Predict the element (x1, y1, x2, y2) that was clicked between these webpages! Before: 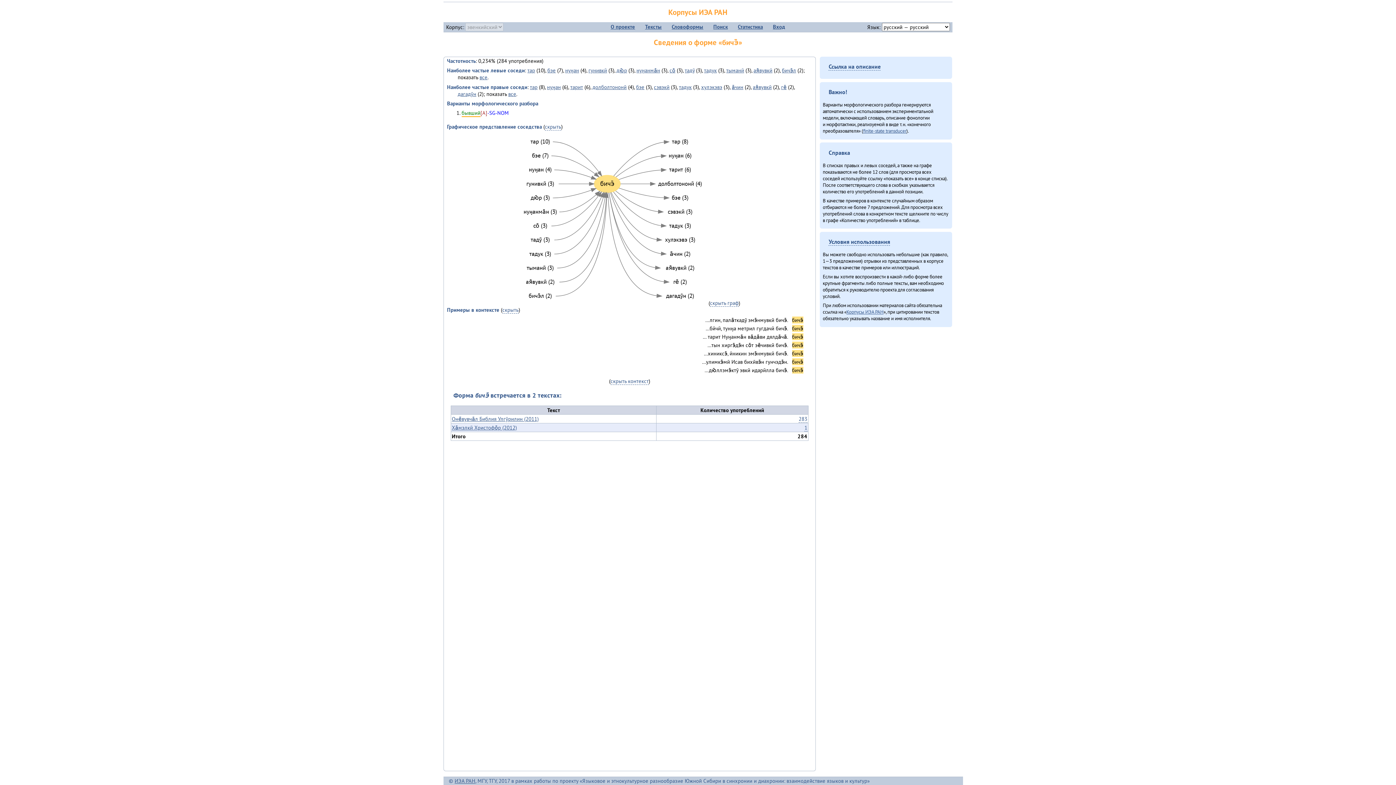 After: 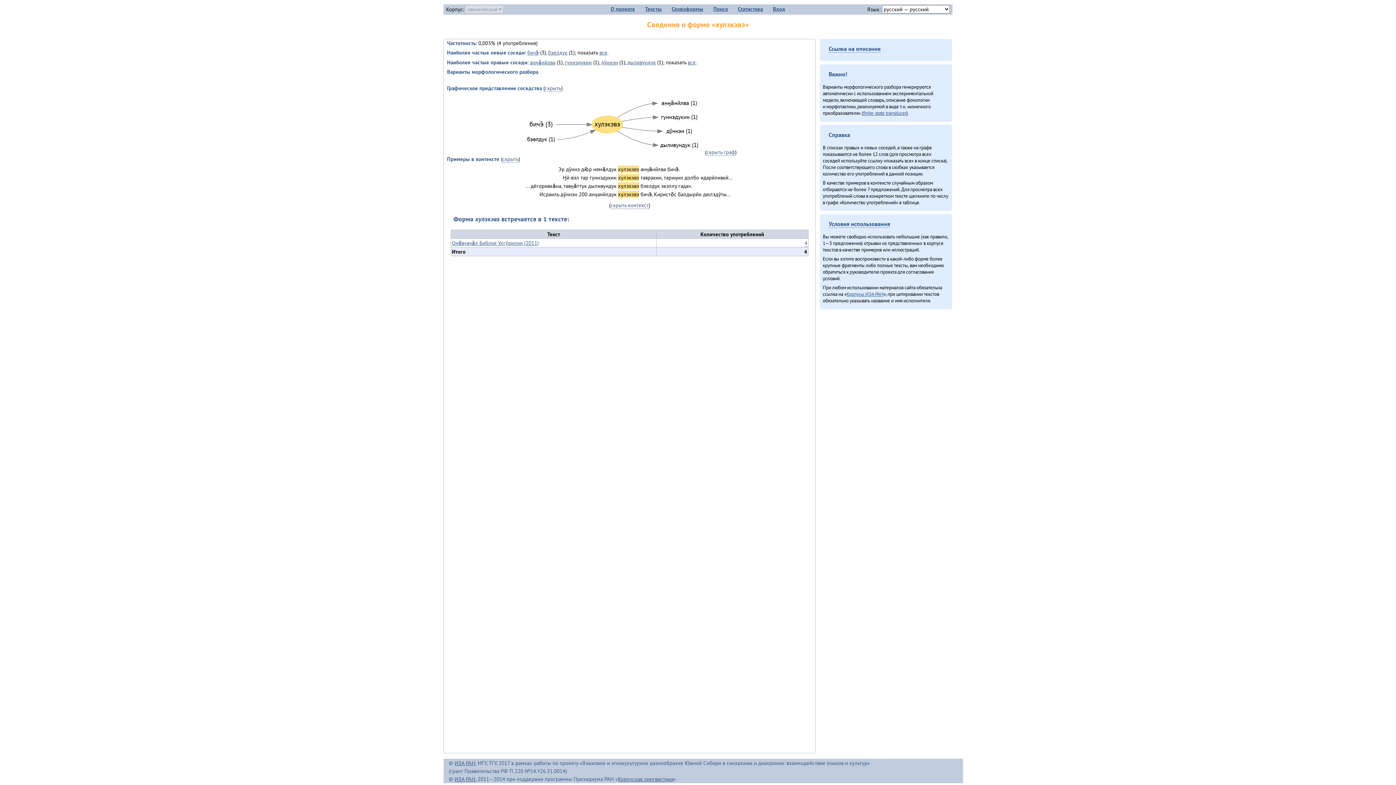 Action: bbox: (665, 235, 695, 243)